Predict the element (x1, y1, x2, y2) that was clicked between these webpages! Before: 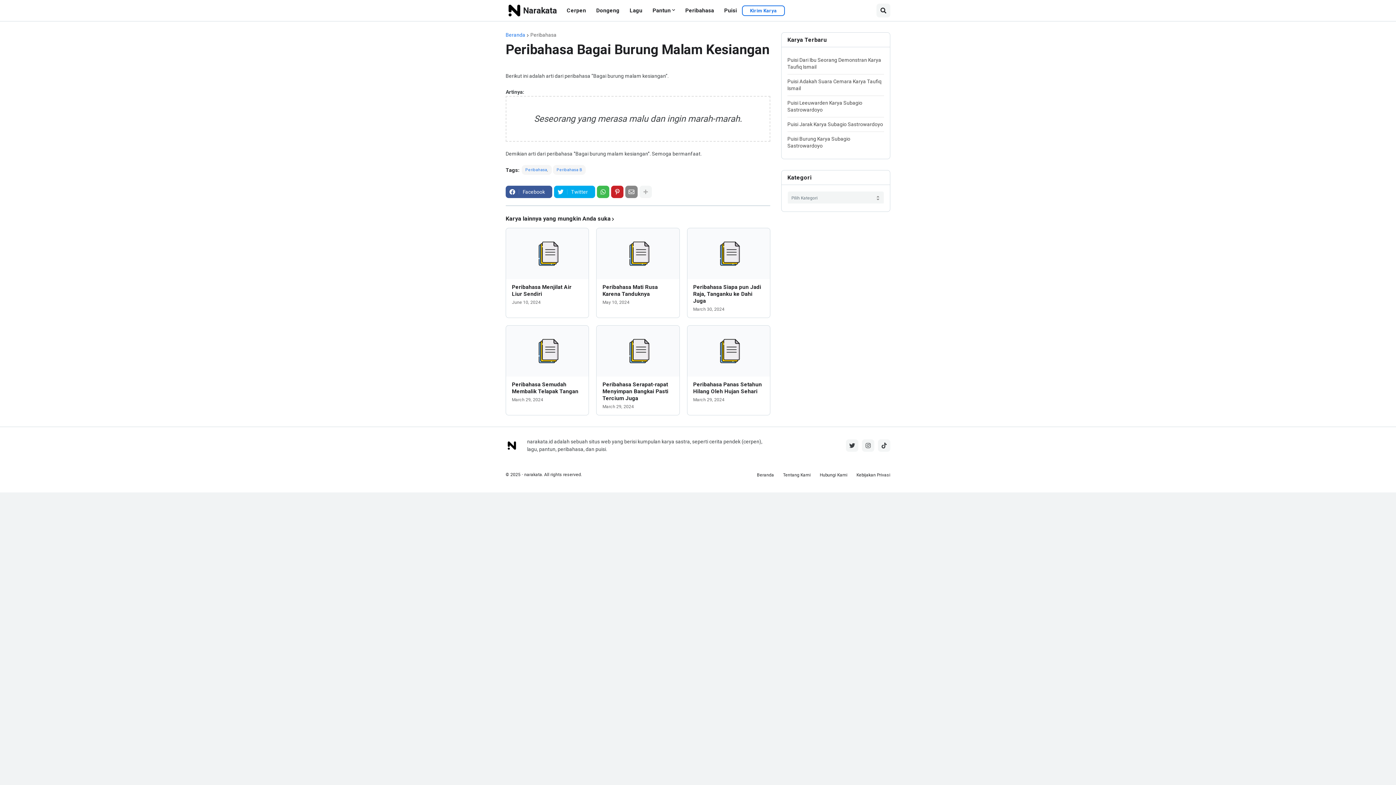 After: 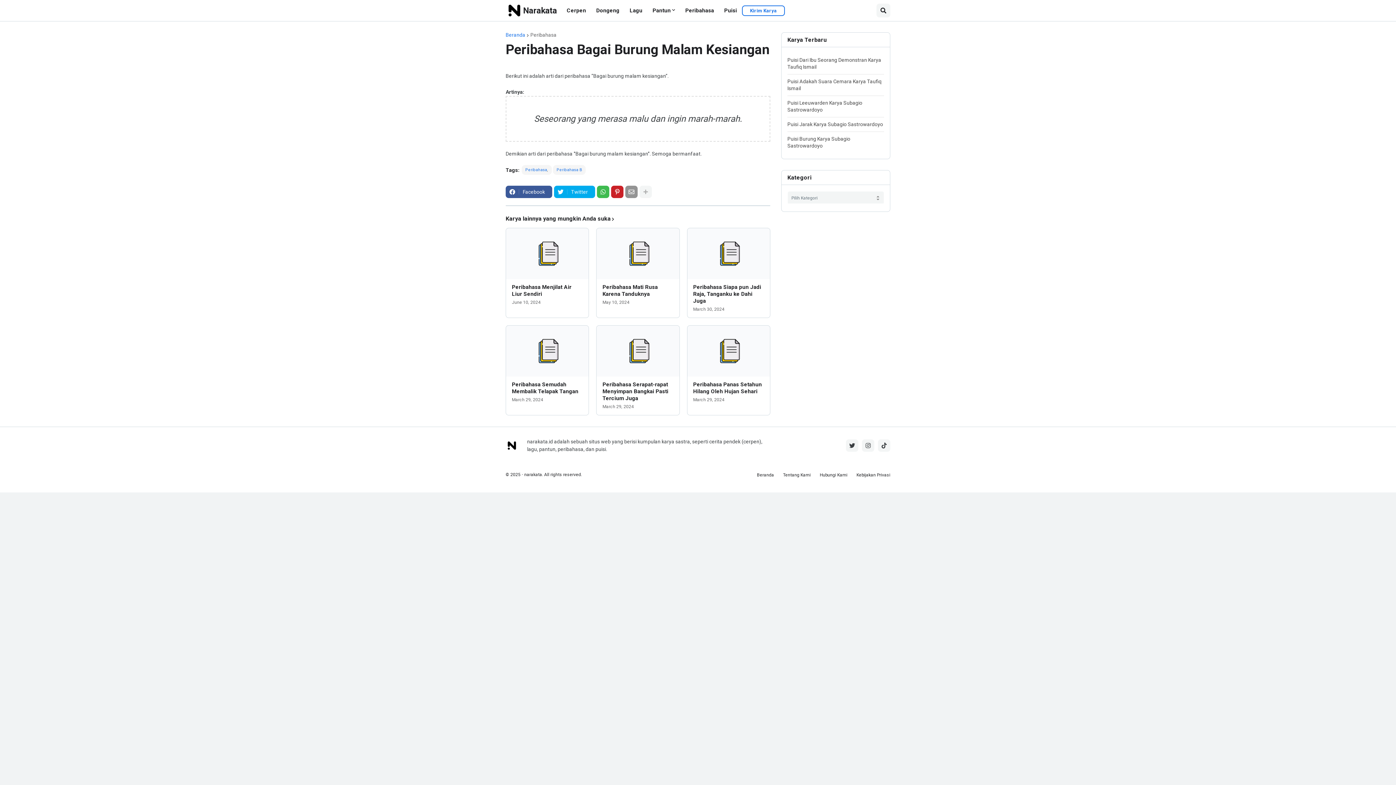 Action: bbox: (625, 185, 637, 198)